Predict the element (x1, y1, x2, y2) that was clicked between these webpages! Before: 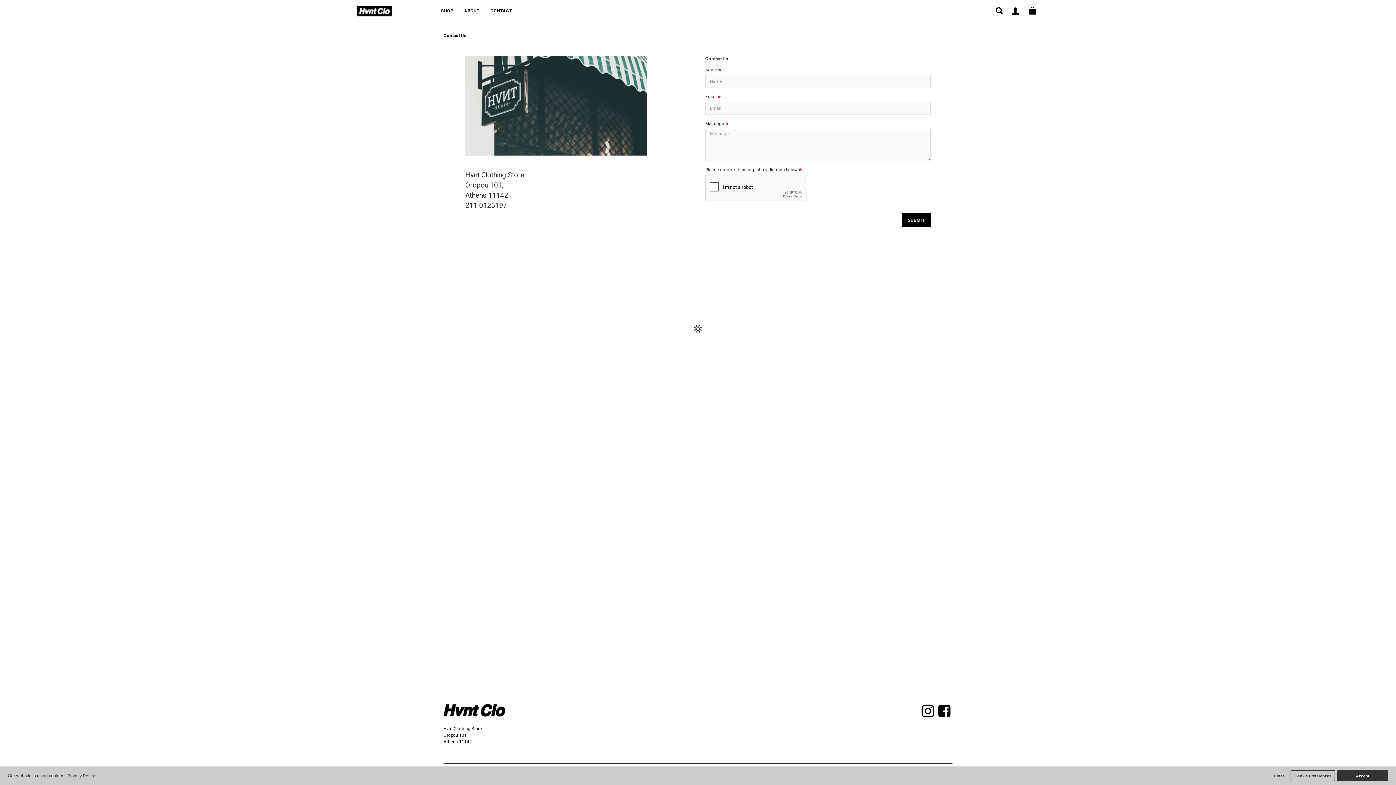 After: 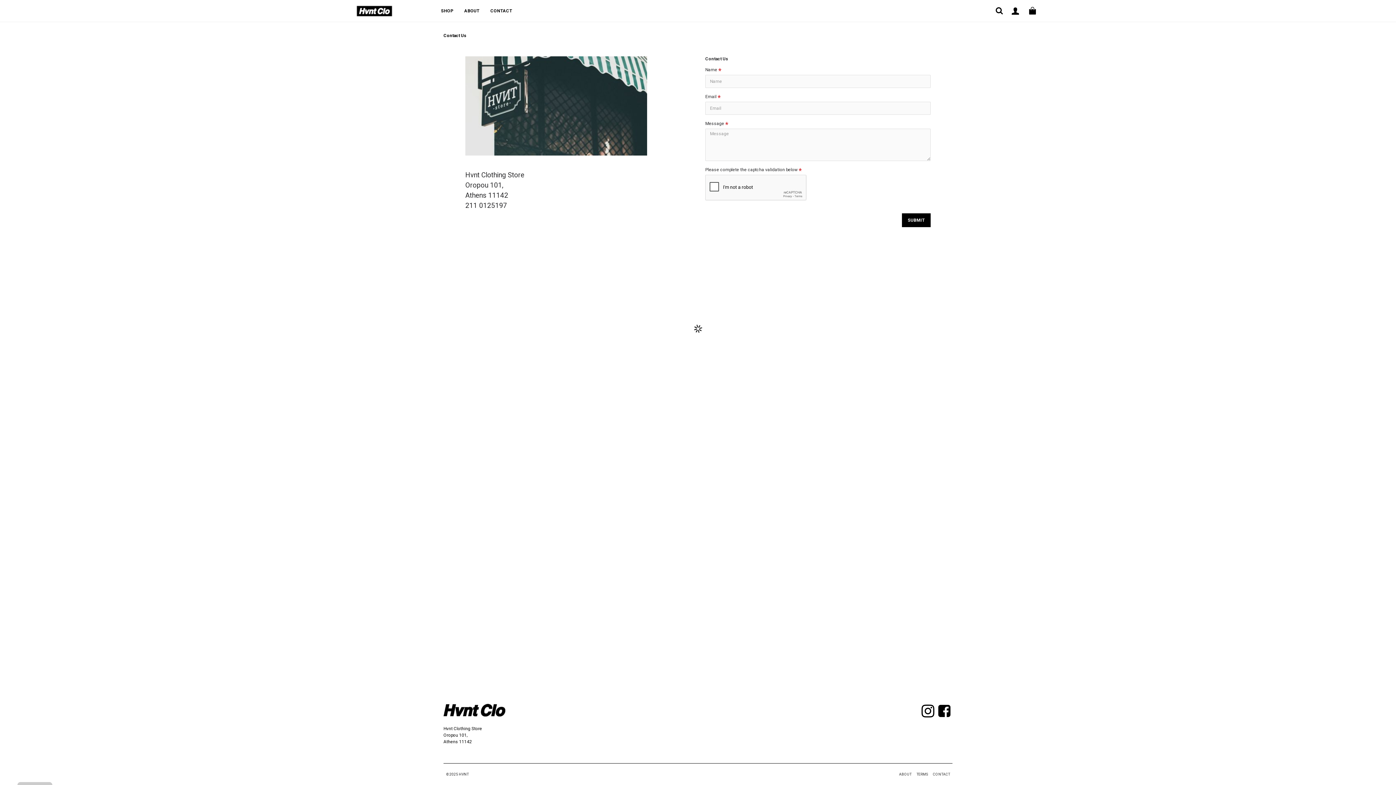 Action: label: dismiss cookie message bbox: (1270, 770, 1288, 781)